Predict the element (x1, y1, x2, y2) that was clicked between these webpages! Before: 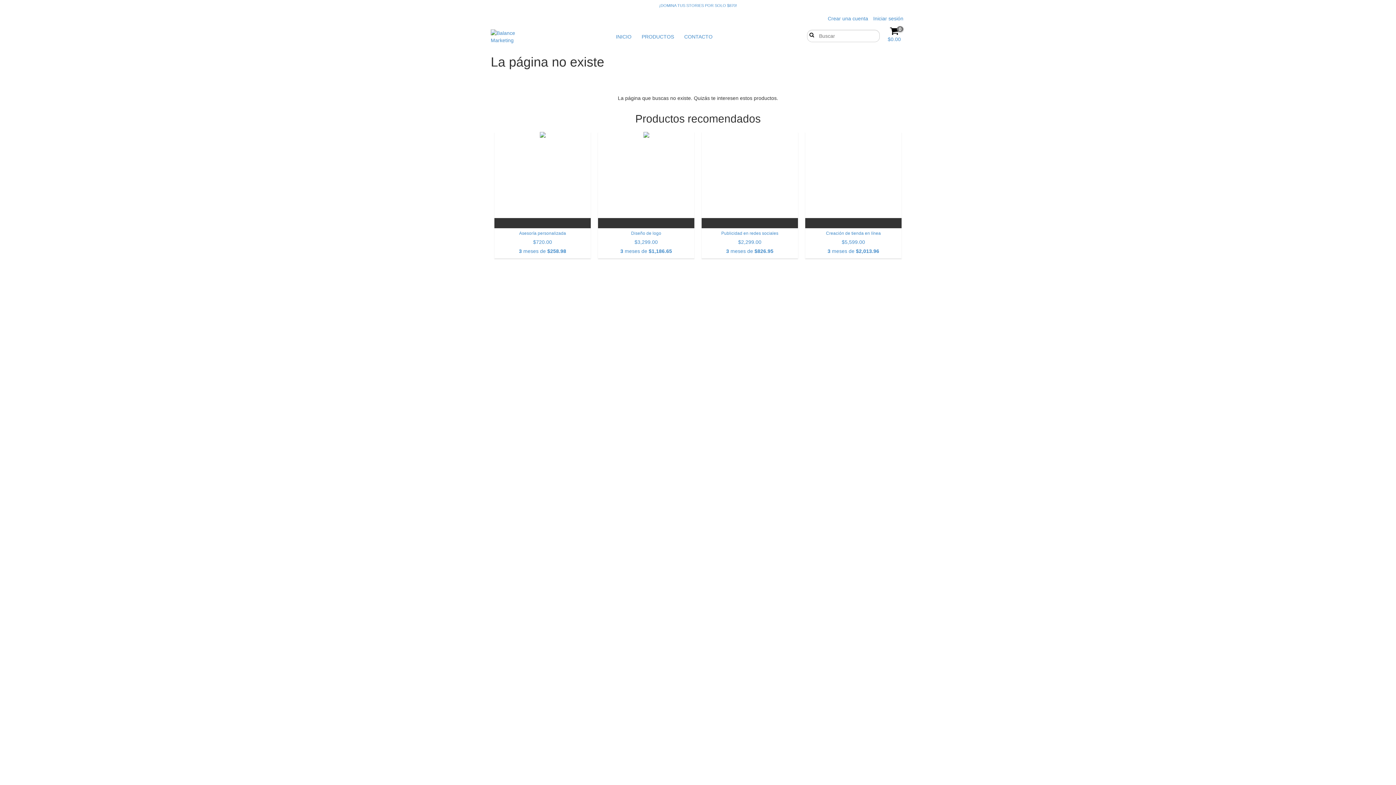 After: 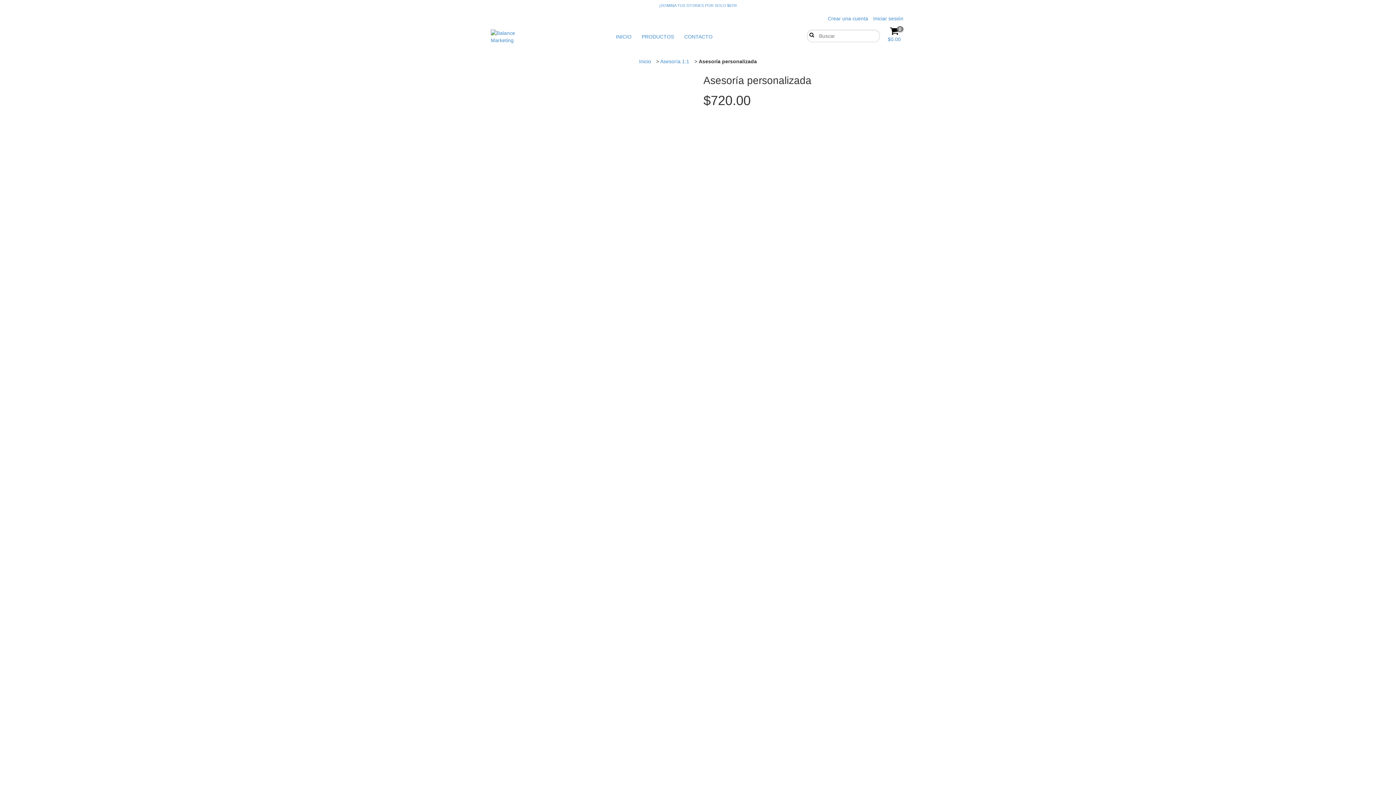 Action: bbox: (498, 230, 587, 254) label: Asesoría personalizada